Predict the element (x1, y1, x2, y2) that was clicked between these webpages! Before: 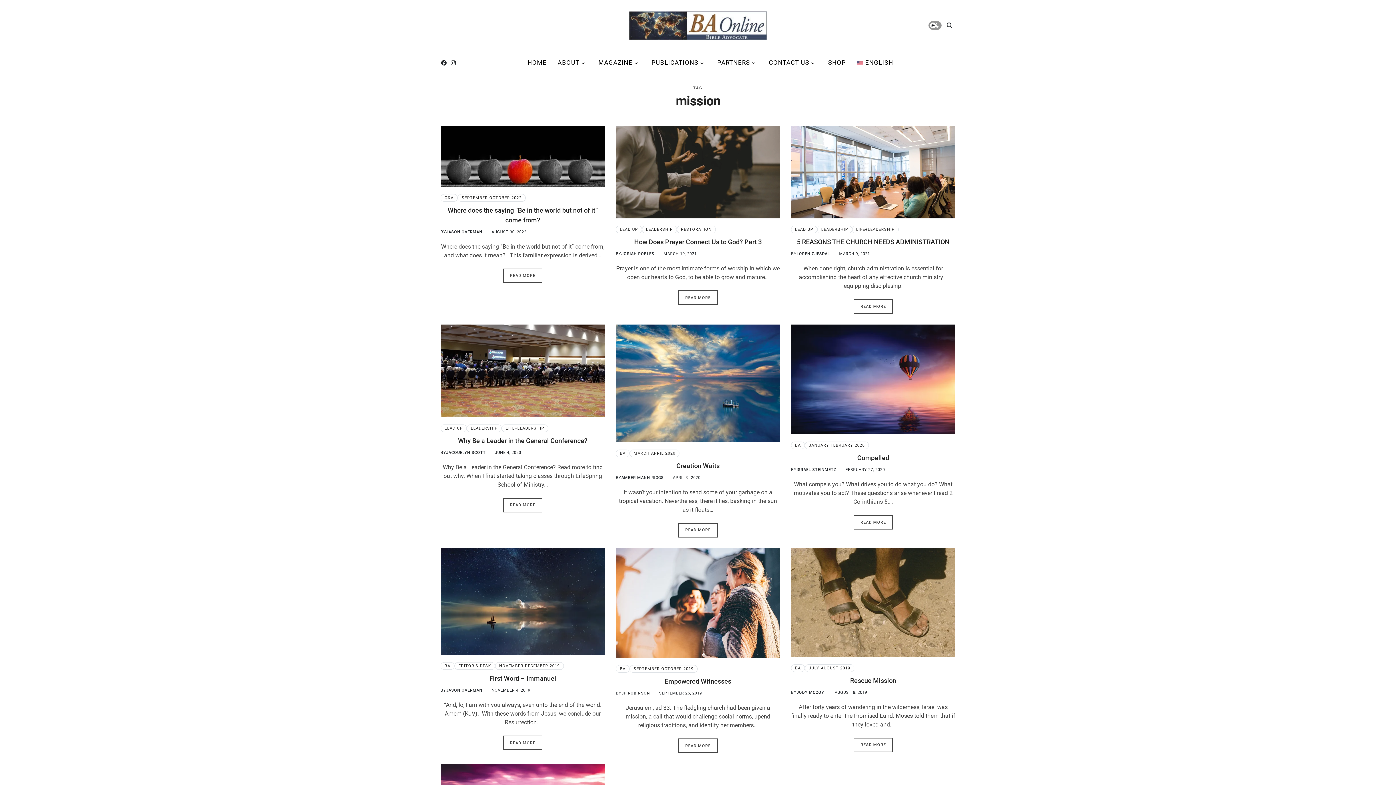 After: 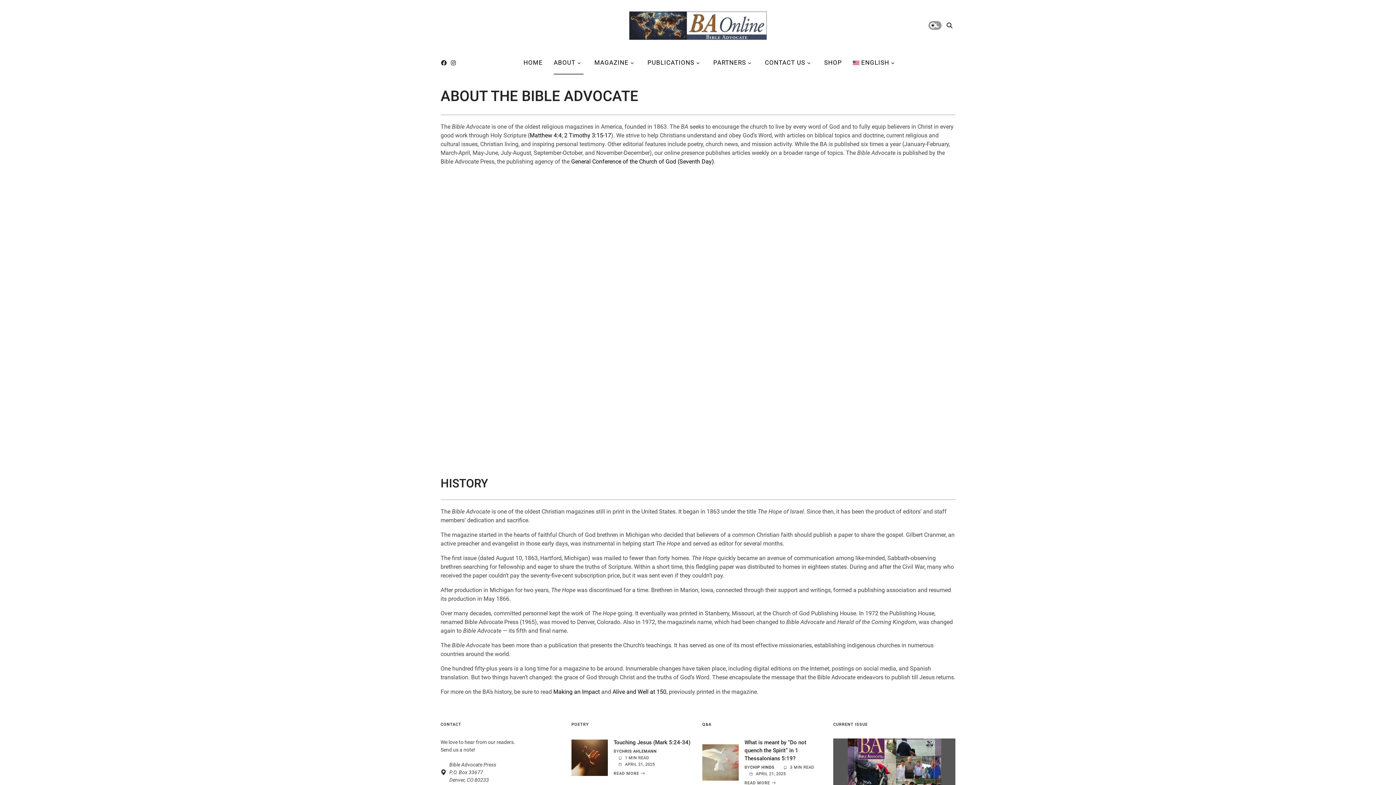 Action: label: ABOUT bbox: (557, 50, 587, 74)